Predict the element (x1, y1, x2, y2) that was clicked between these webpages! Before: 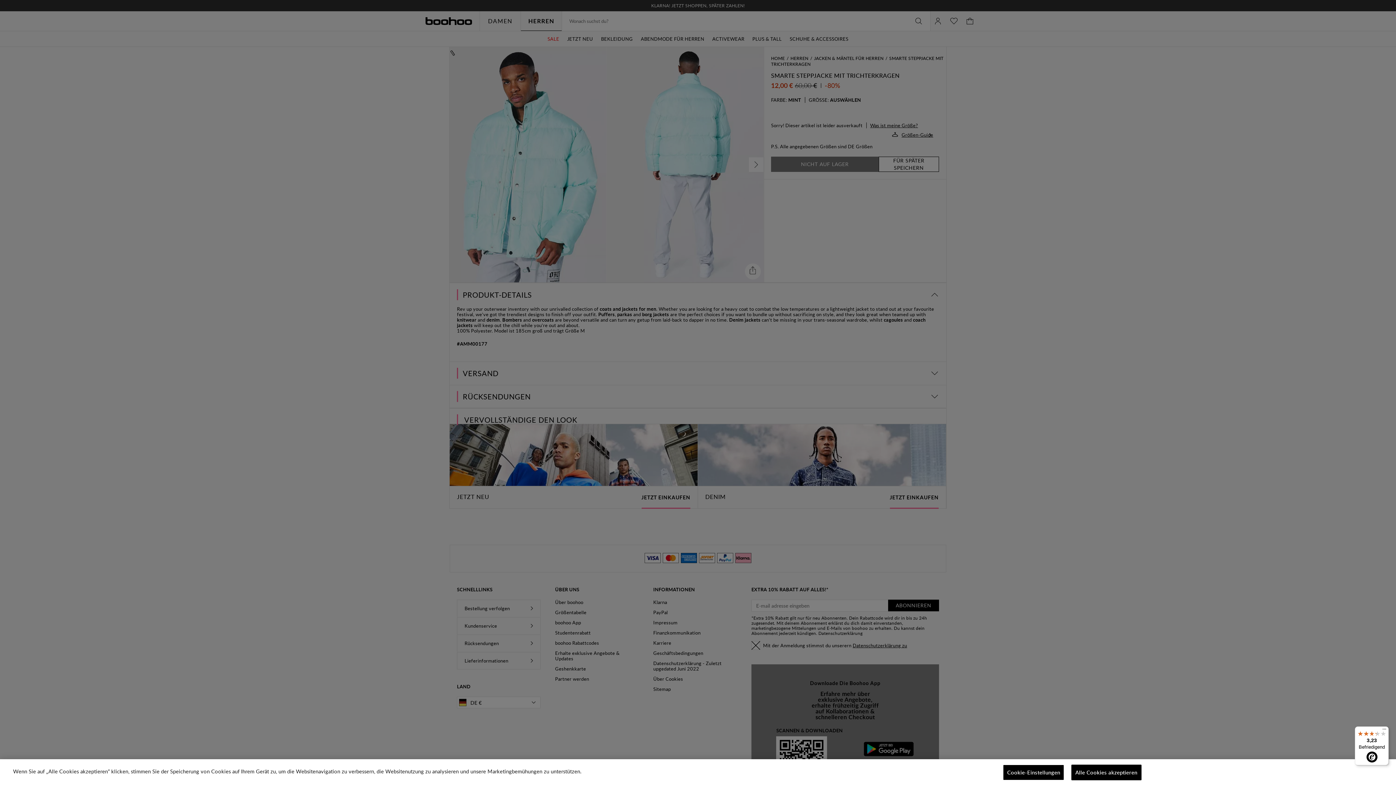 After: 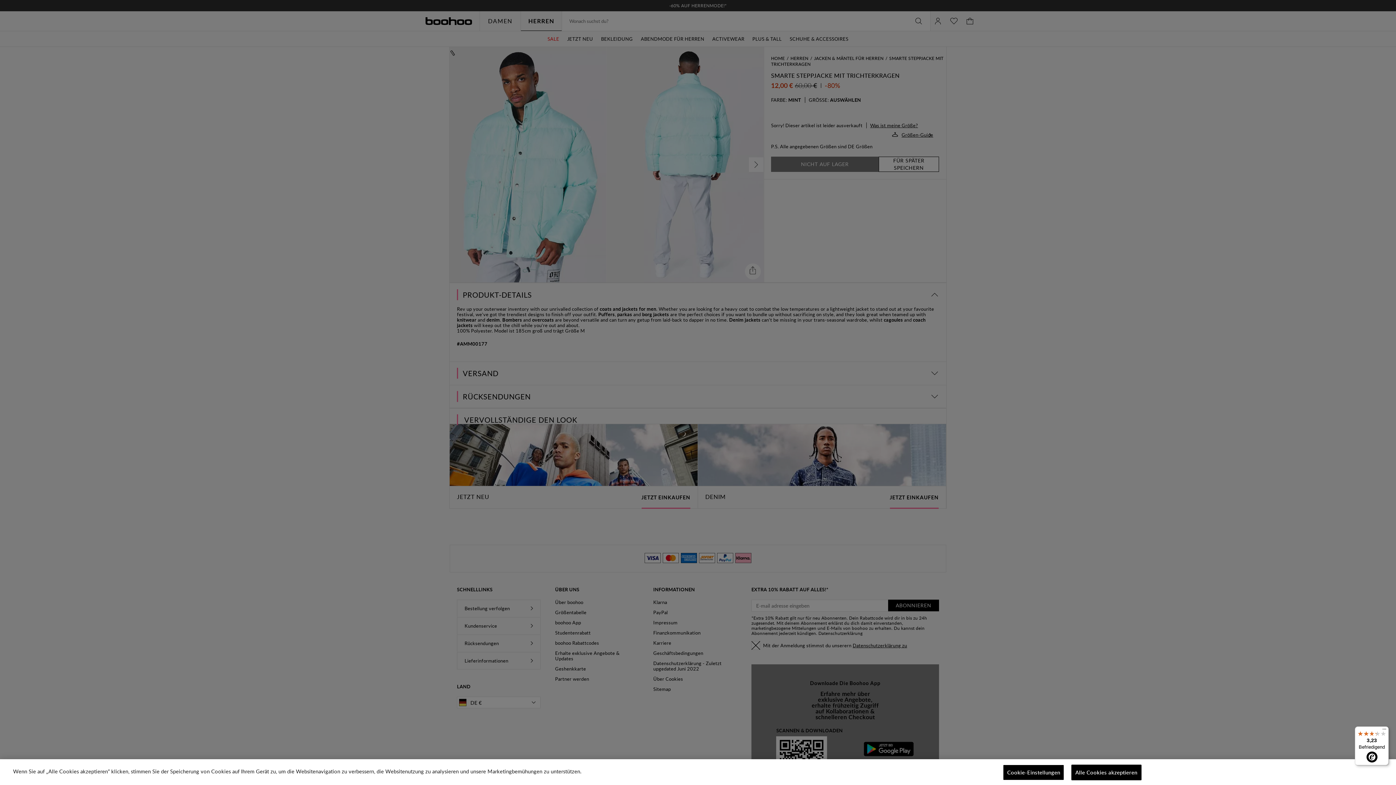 Action: bbox: (1355, 726, 1389, 765) label: 3,23

Befriedigend